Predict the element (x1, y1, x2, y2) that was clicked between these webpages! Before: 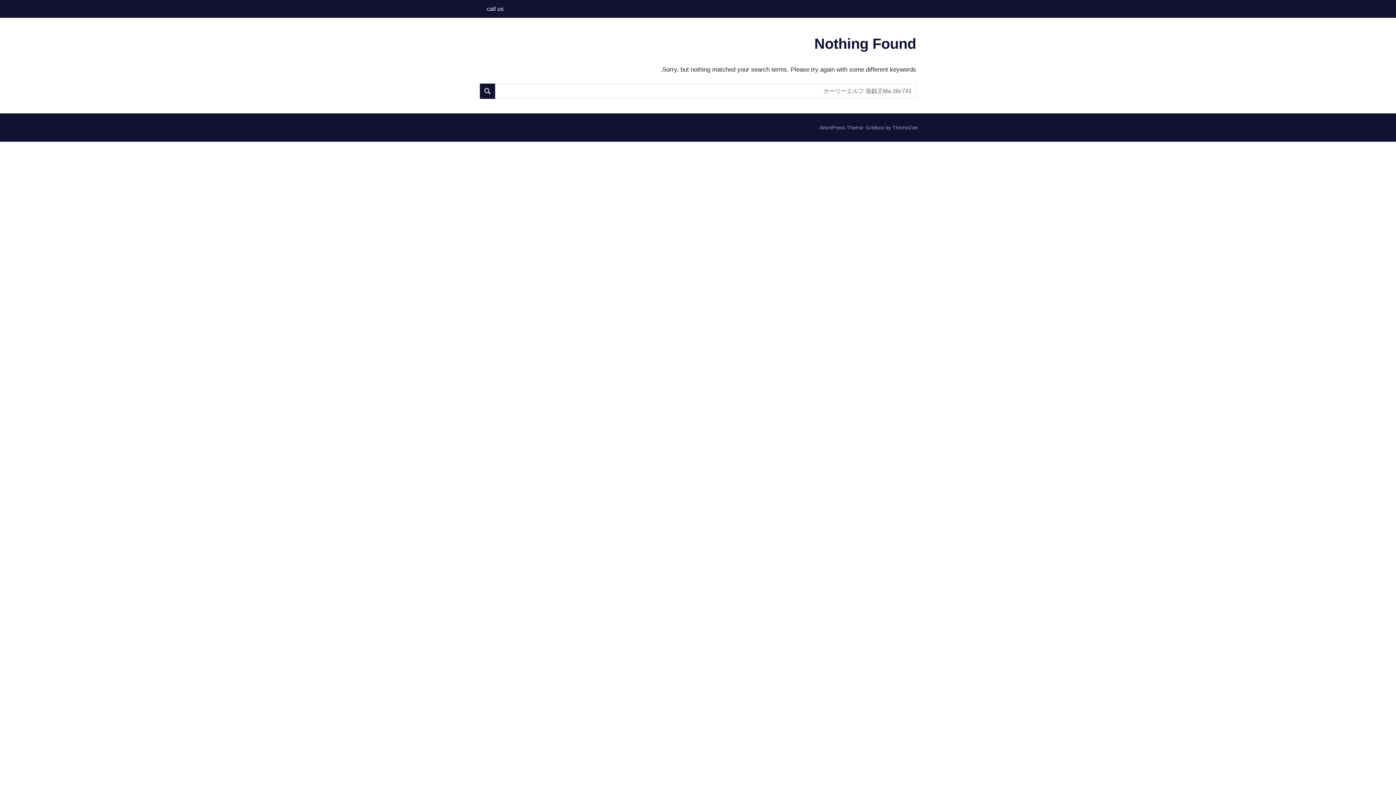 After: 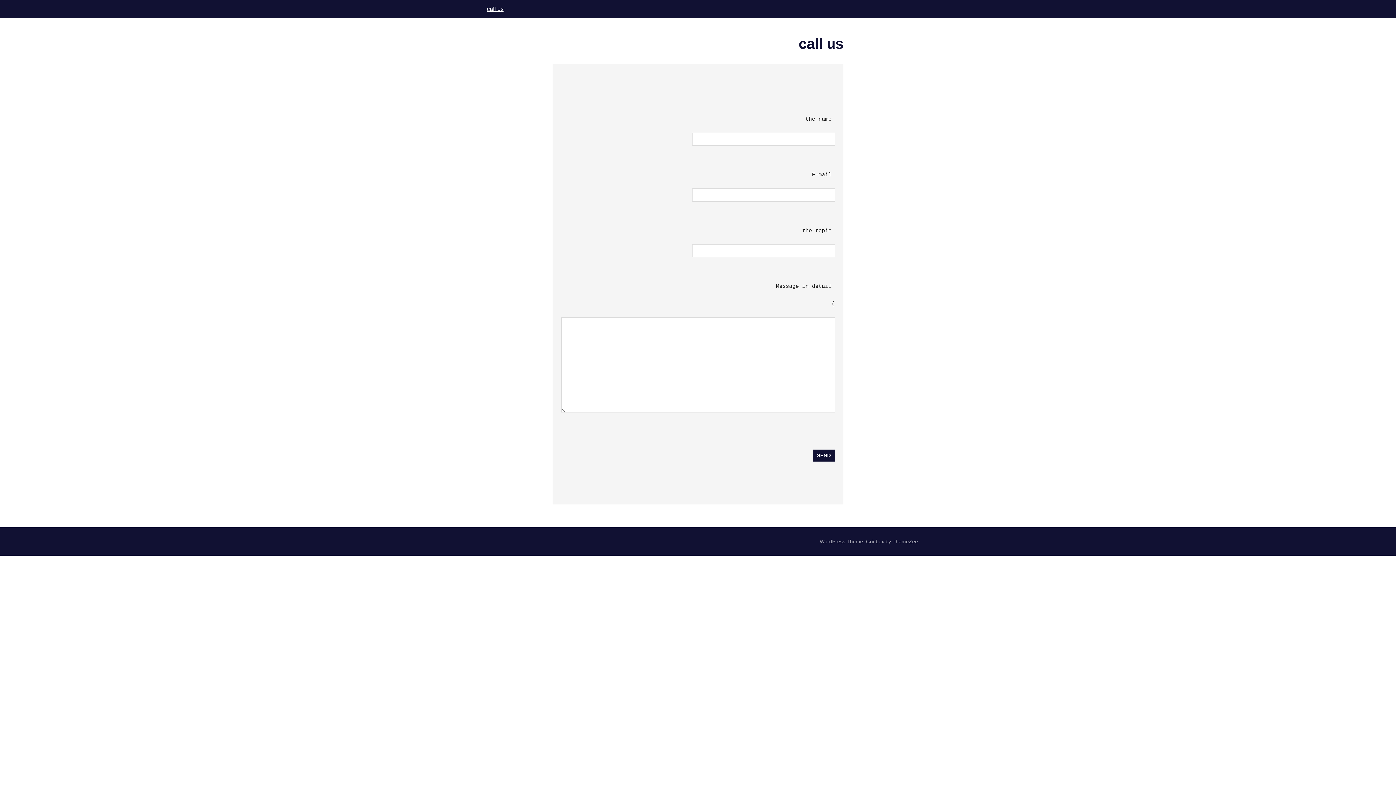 Action: bbox: (480, 0, 510, 17) label: call us